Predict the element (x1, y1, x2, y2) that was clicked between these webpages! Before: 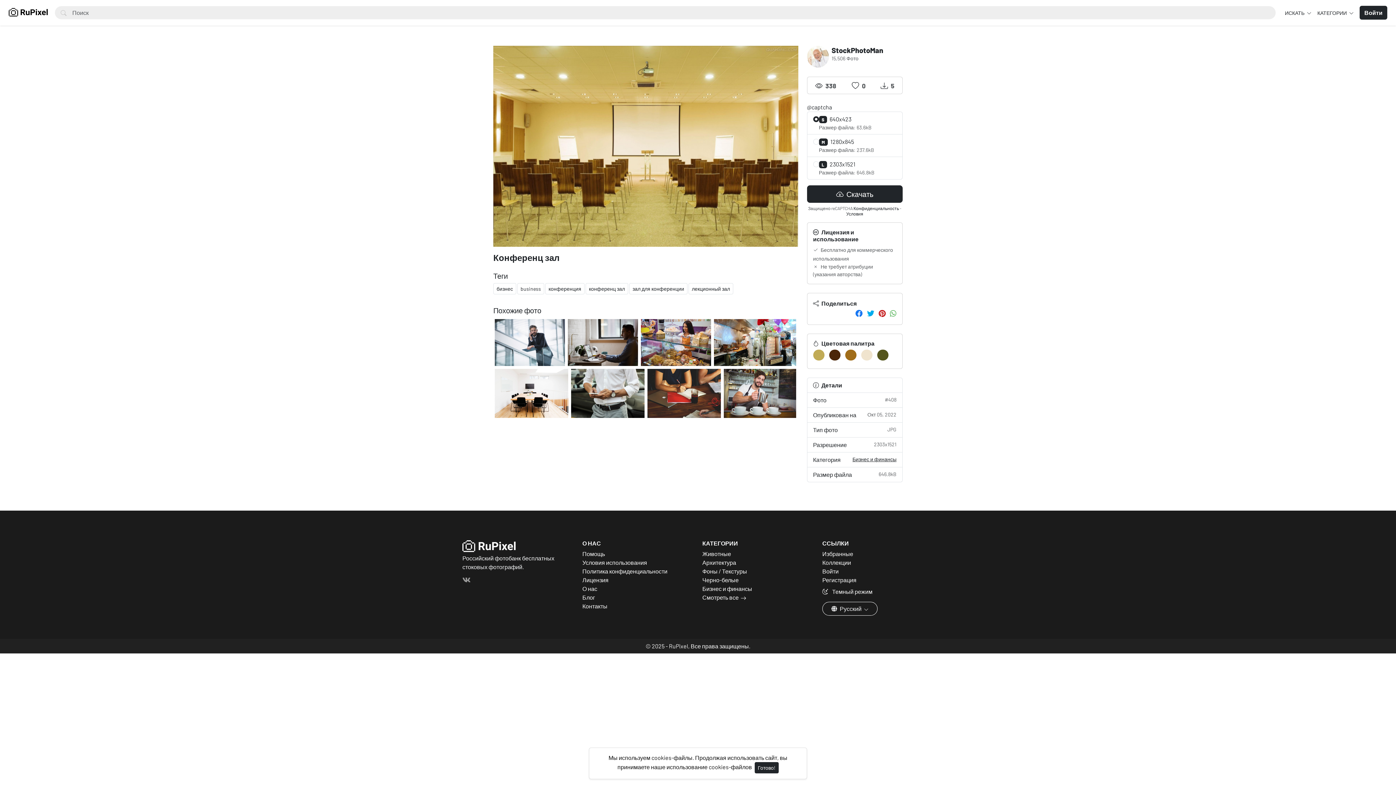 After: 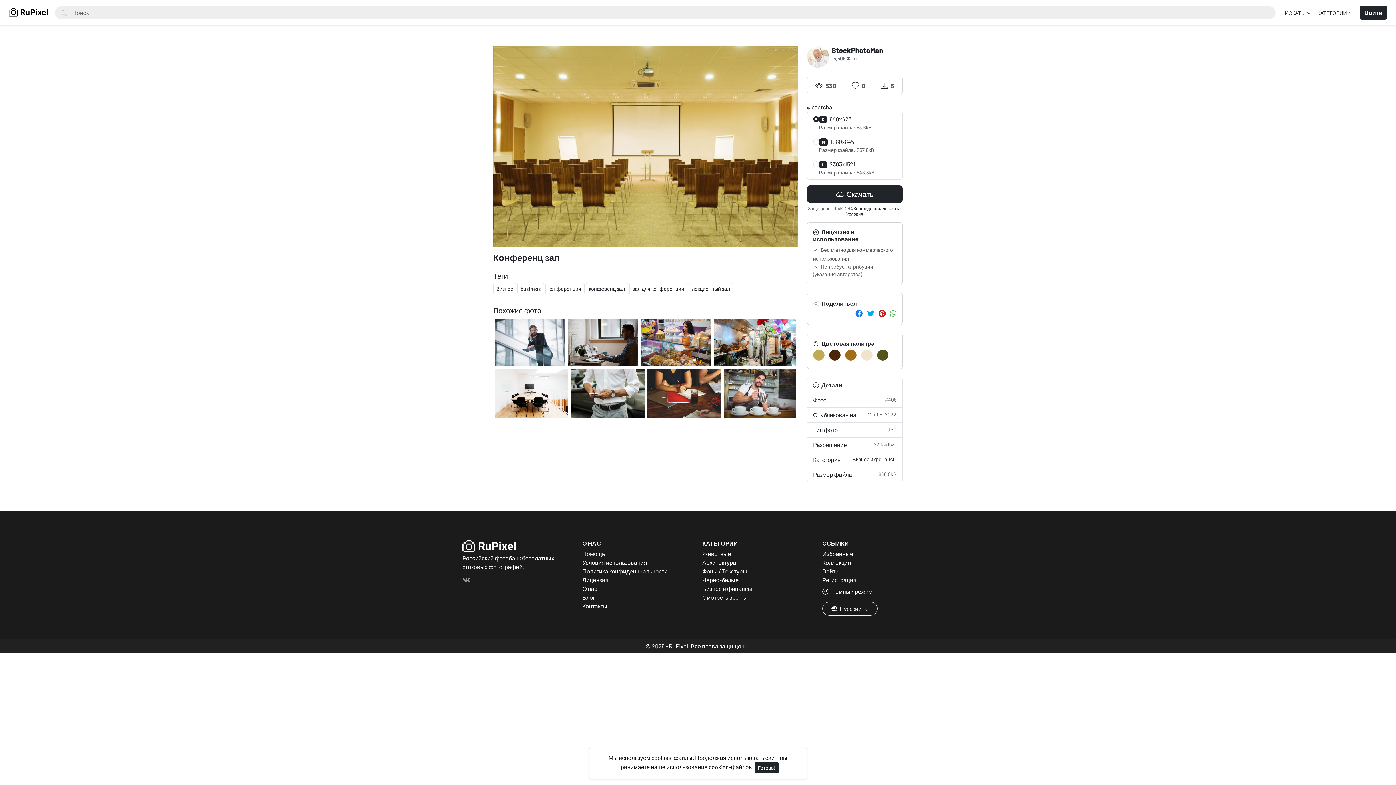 Action: bbox: (846, 211, 863, 216) label: Условия